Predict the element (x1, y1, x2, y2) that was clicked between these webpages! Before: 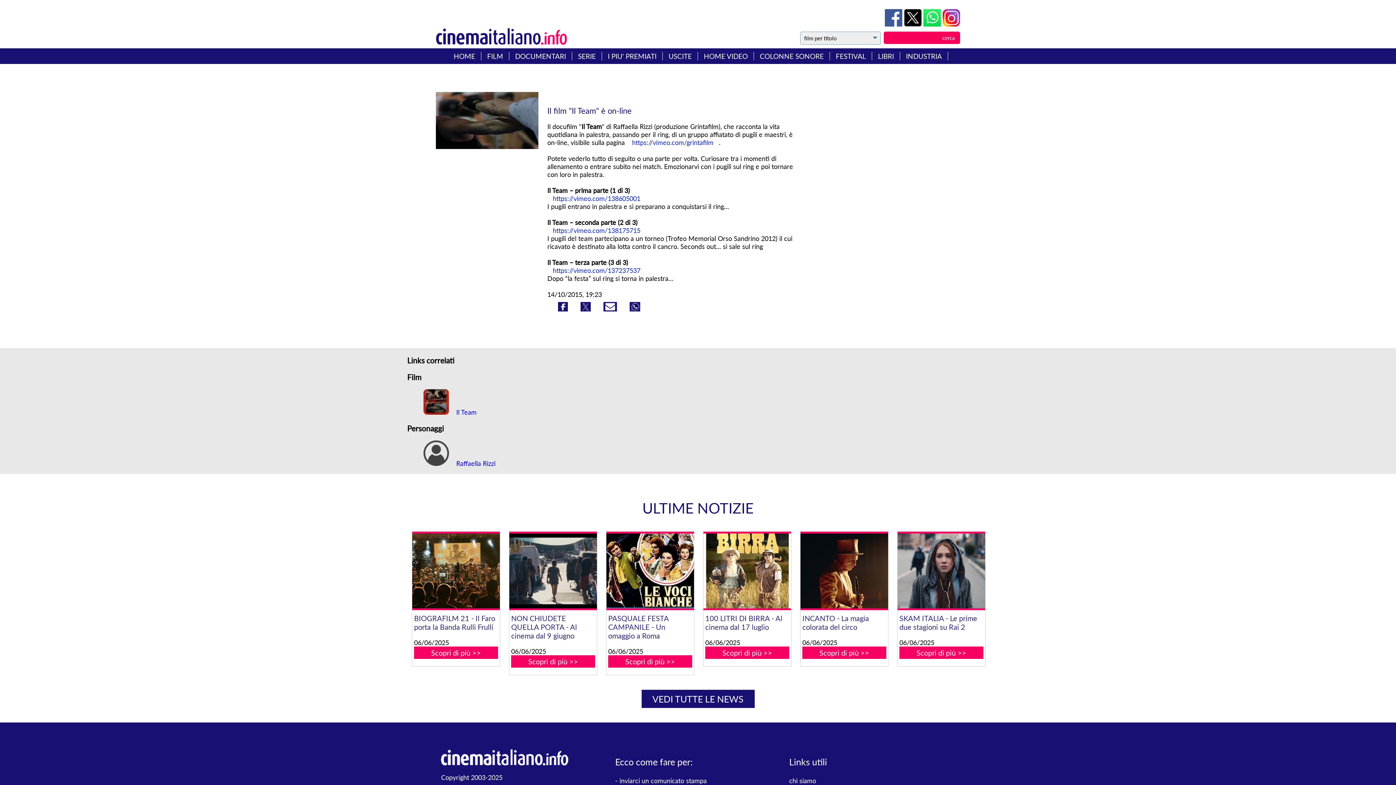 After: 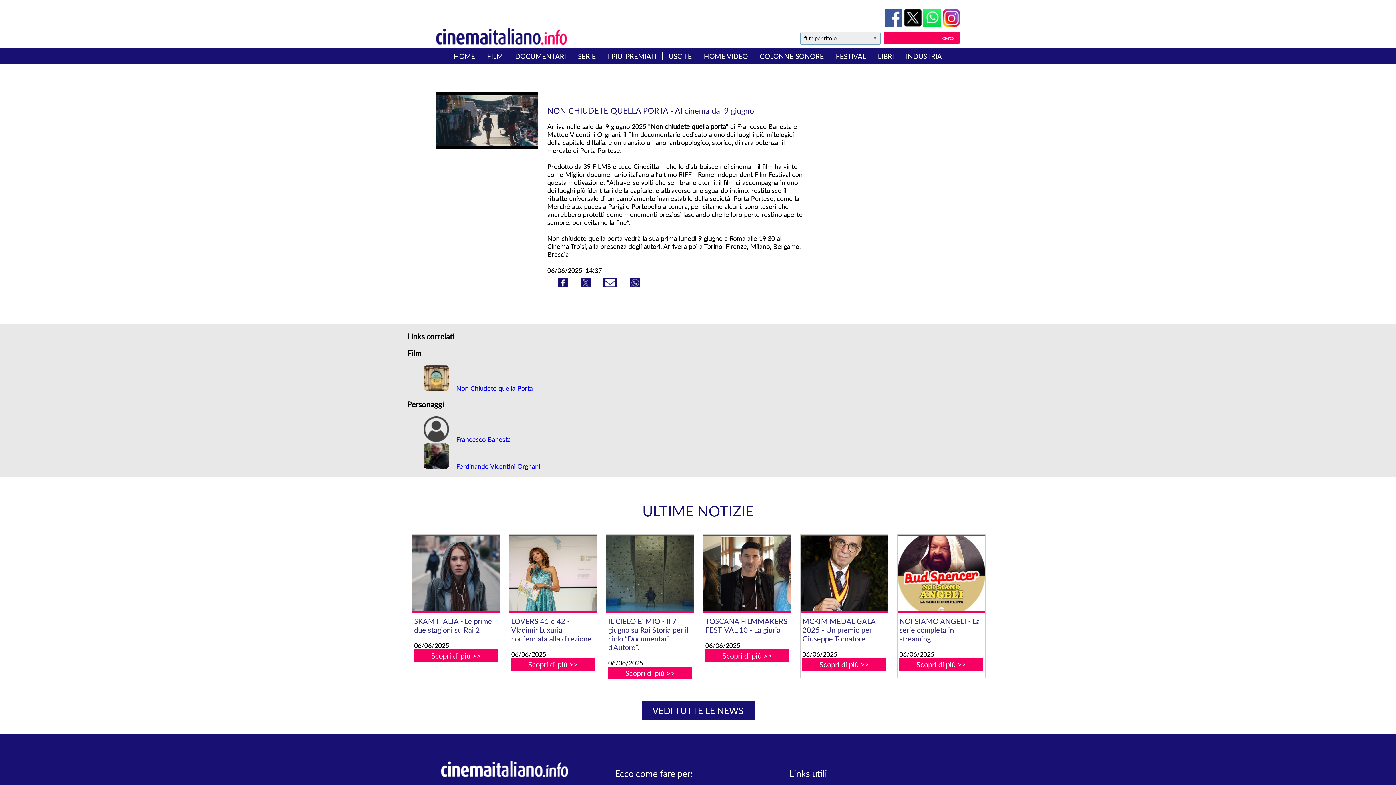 Action: bbox: (509, 531, 596, 610)